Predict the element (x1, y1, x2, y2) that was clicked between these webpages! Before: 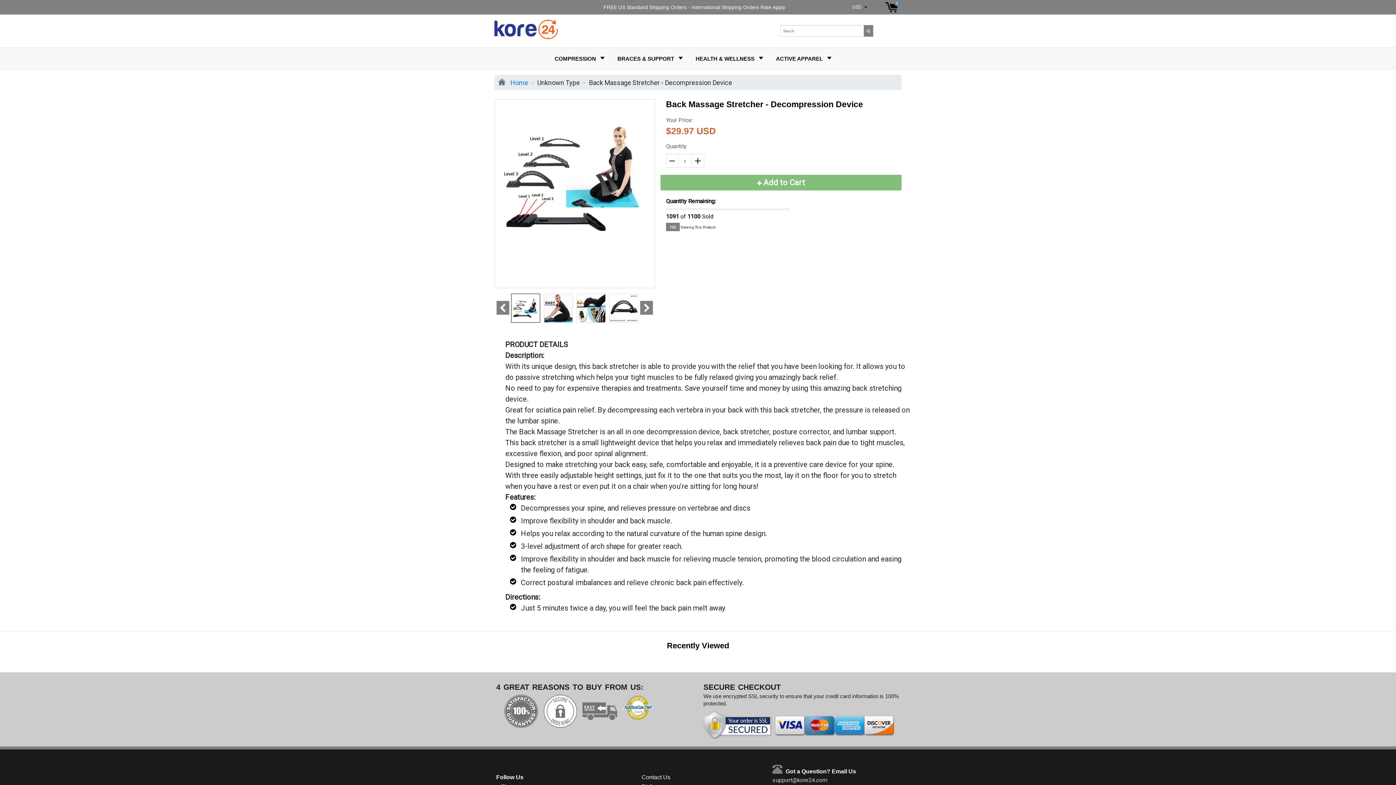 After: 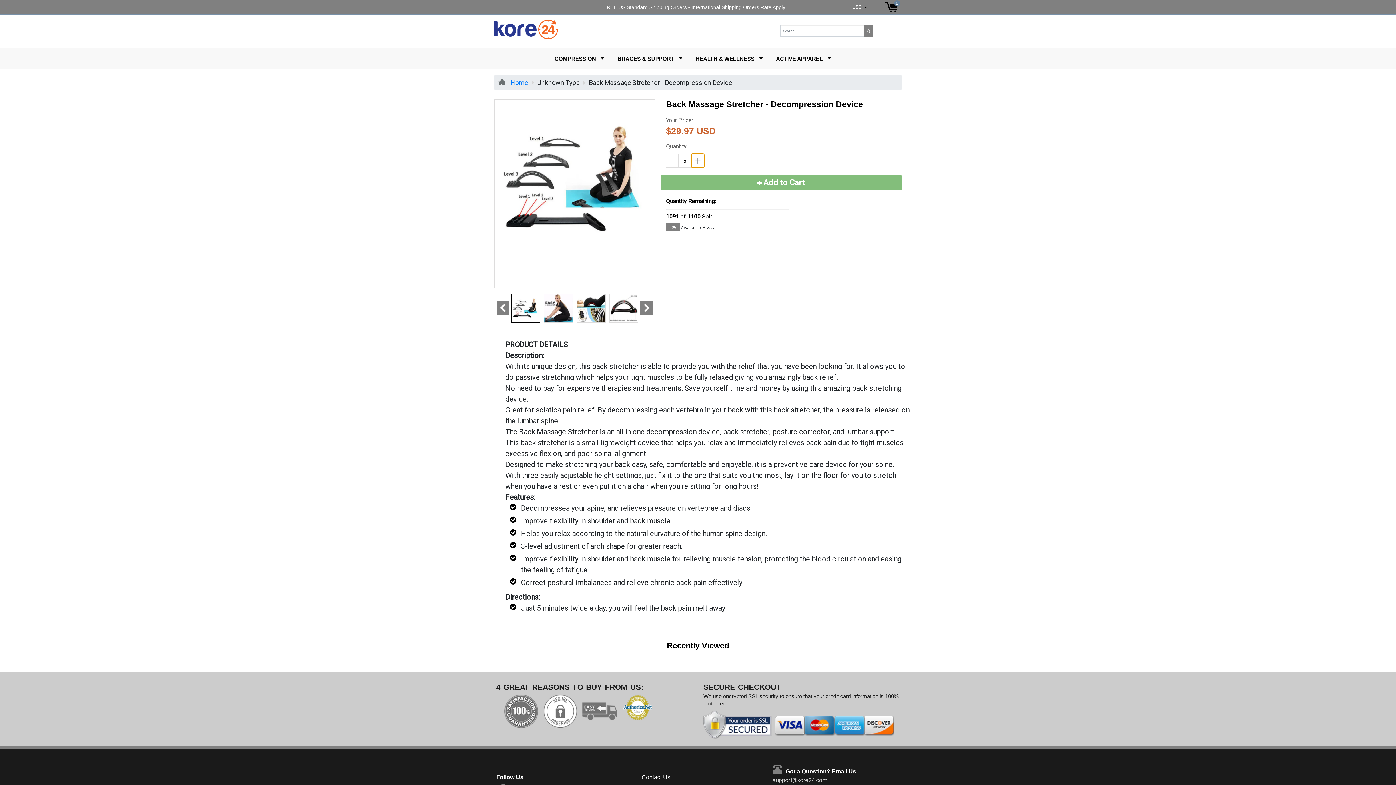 Action: bbox: (691, 153, 704, 167) label: +
Increase item quantity by one